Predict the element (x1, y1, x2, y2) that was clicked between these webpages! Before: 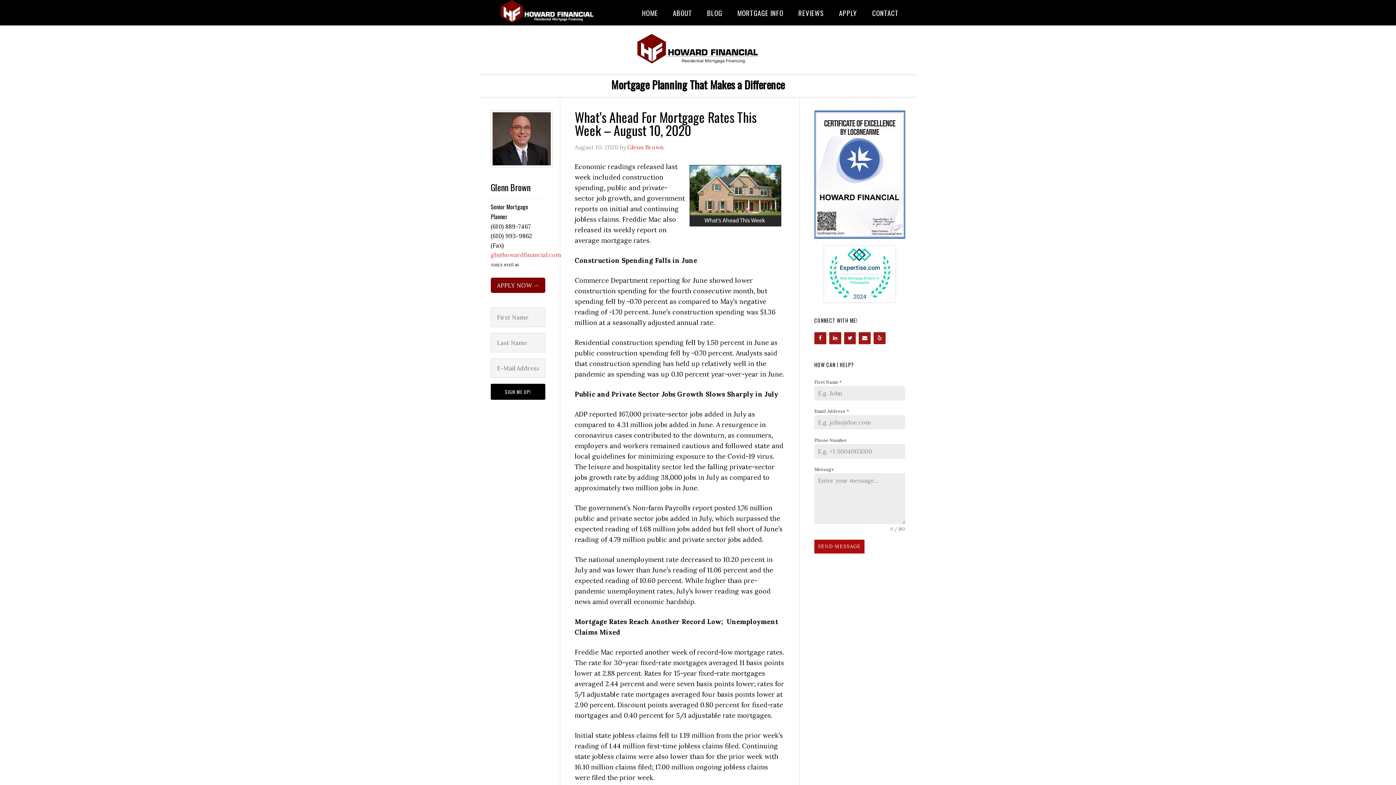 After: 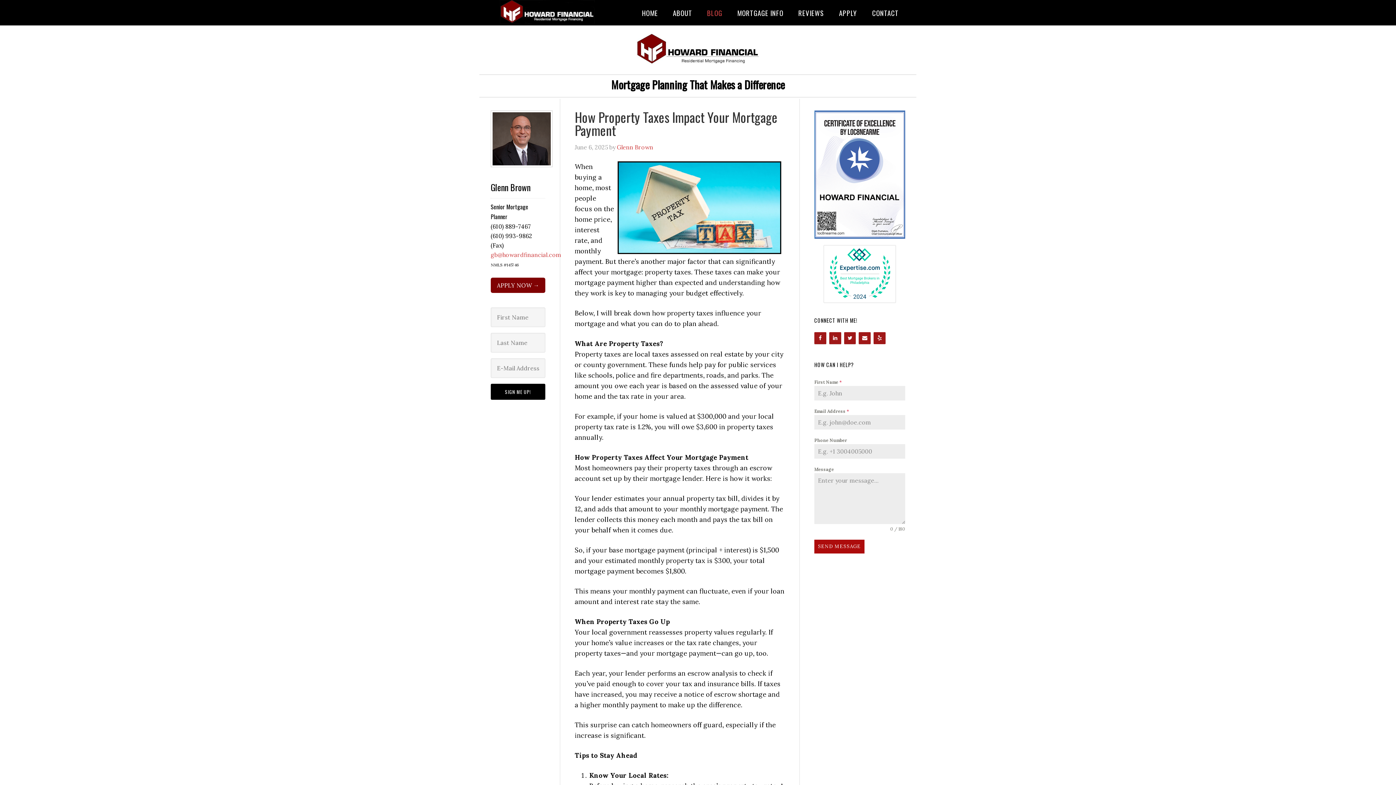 Action: label: BLOG bbox: (700, 0, 729, 25)